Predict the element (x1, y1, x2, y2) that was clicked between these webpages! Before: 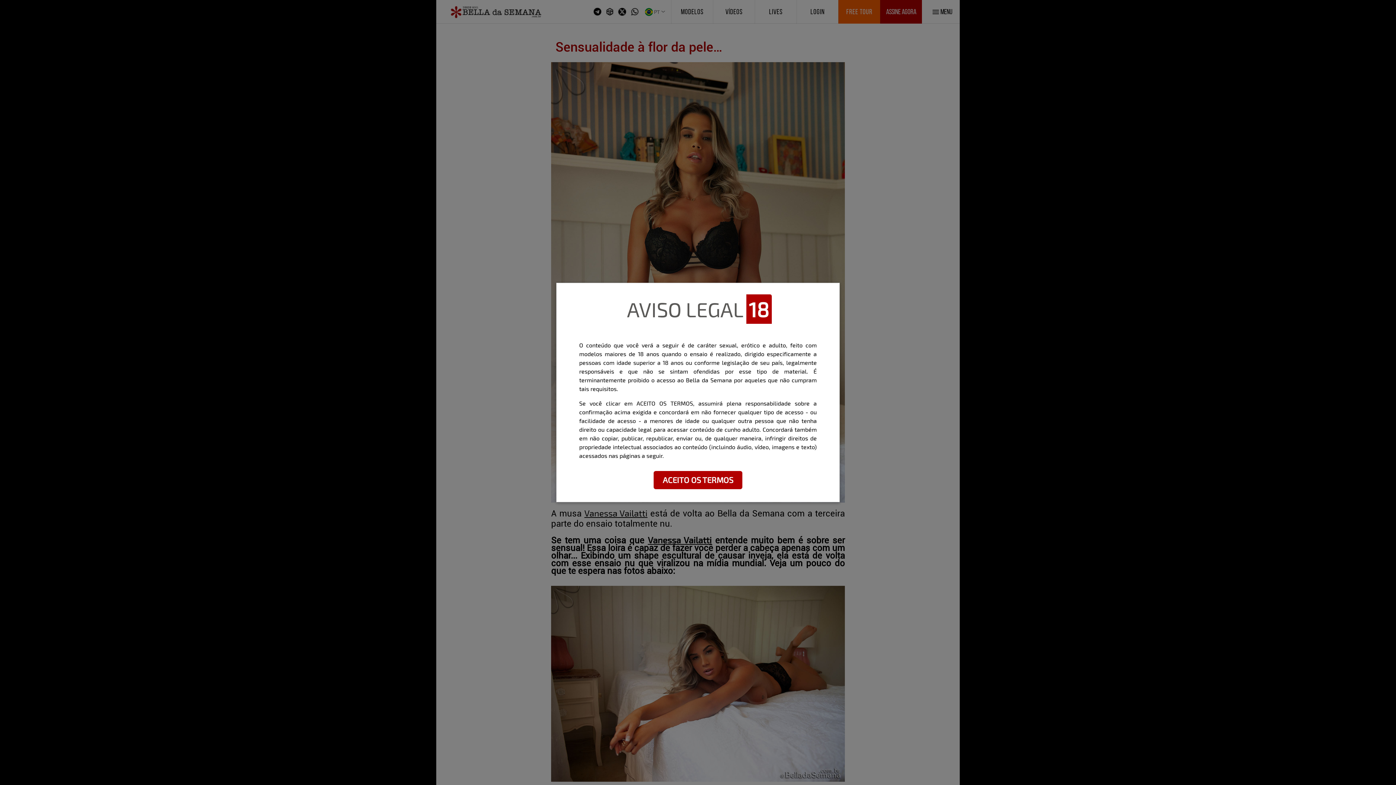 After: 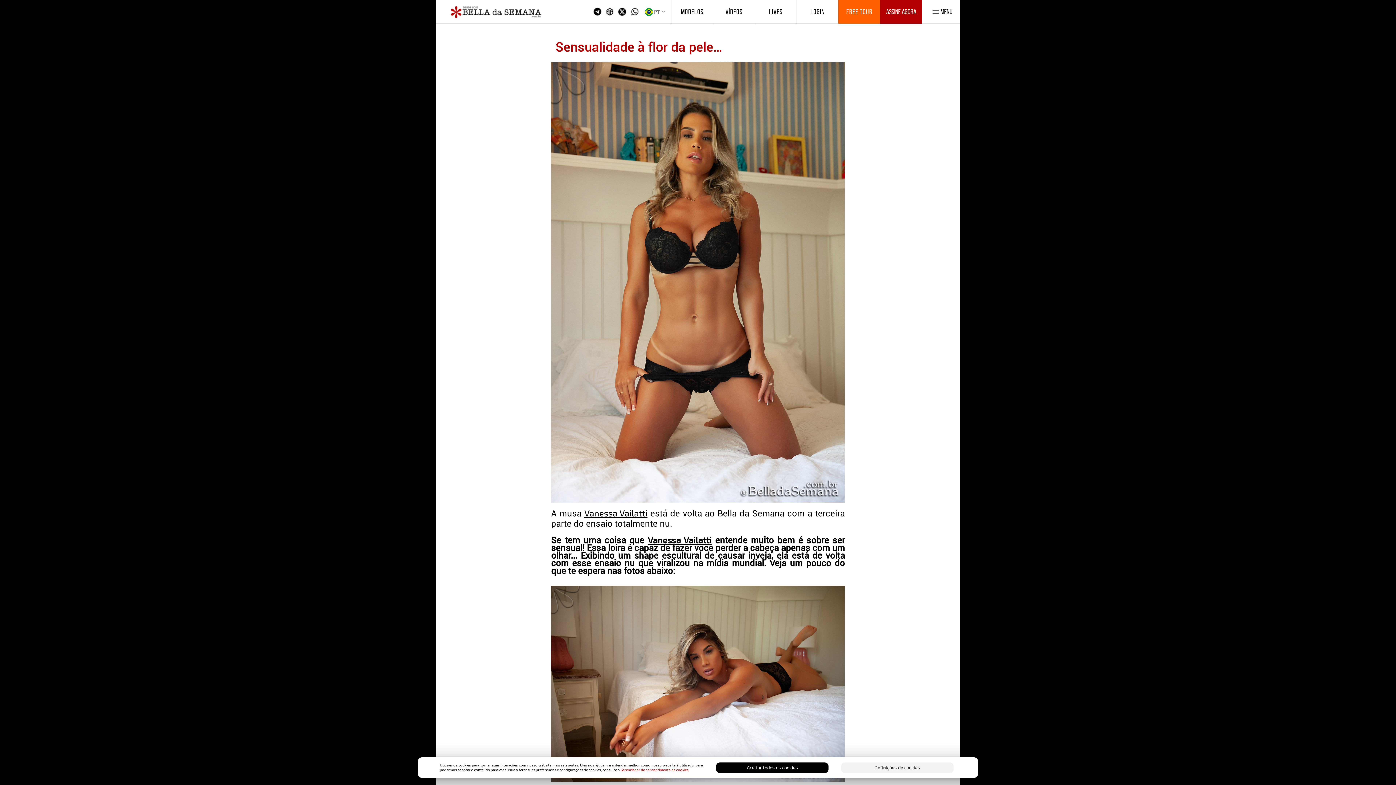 Action: label: ACEITO OS TERMOS bbox: (653, 471, 742, 489)